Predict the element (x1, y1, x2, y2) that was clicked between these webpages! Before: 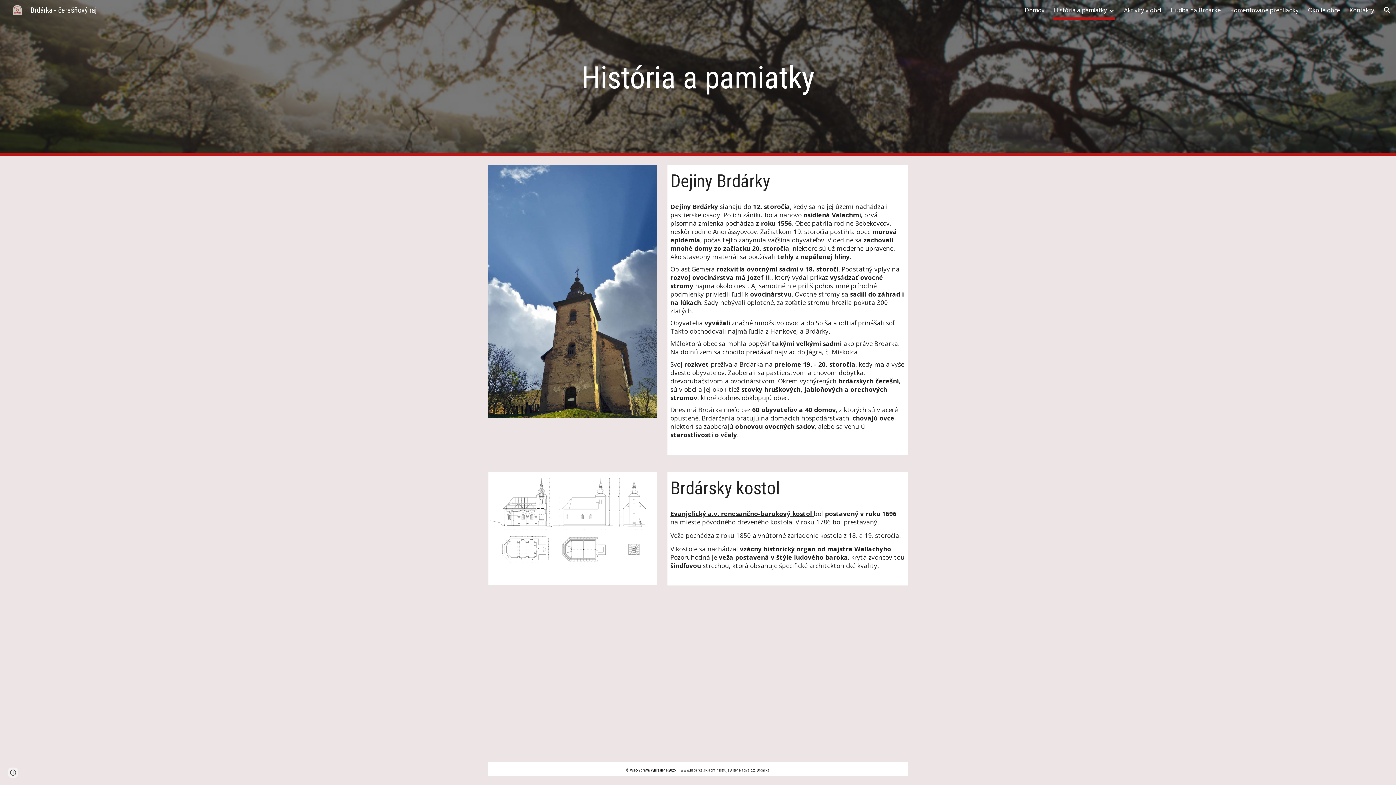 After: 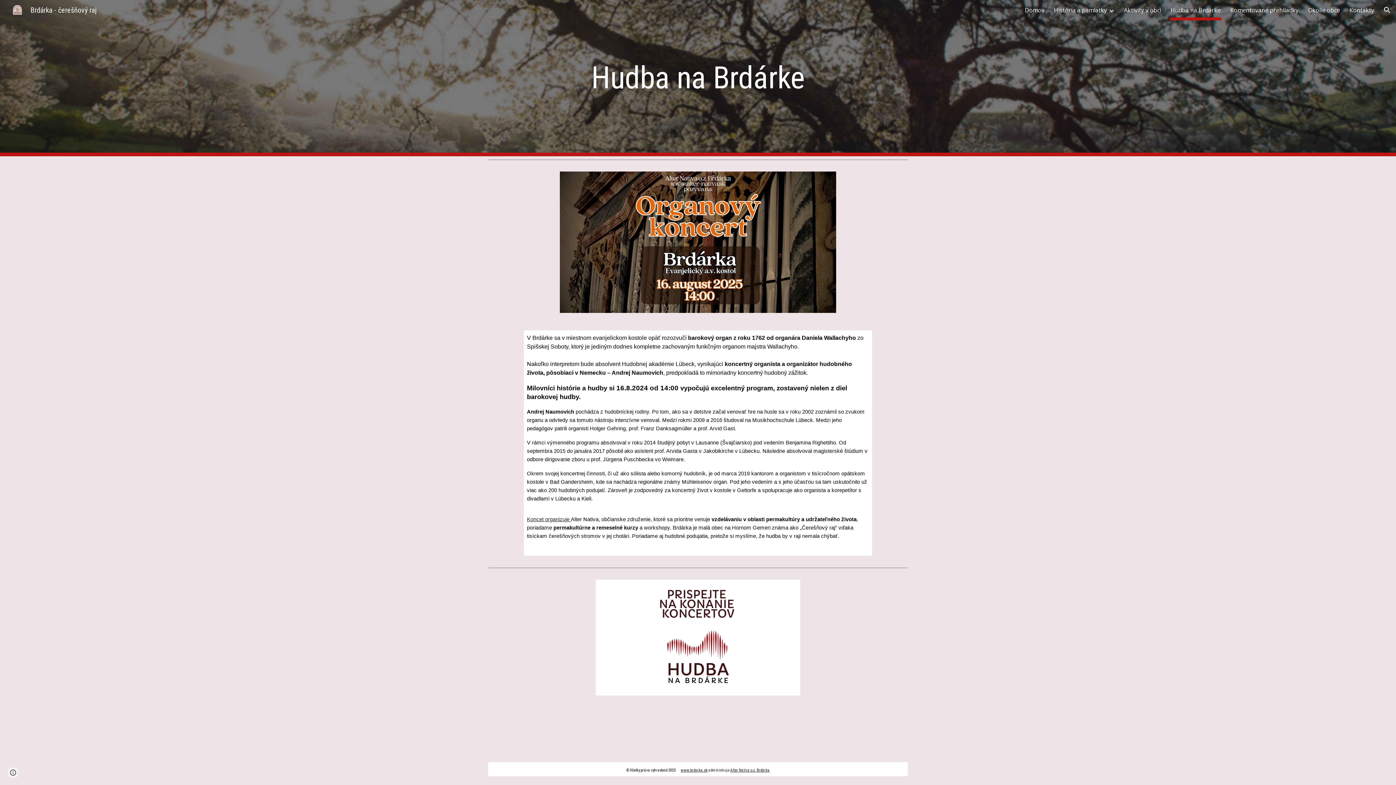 Action: bbox: (1170, 5, 1221, 15) label: Hudba na Brdárke